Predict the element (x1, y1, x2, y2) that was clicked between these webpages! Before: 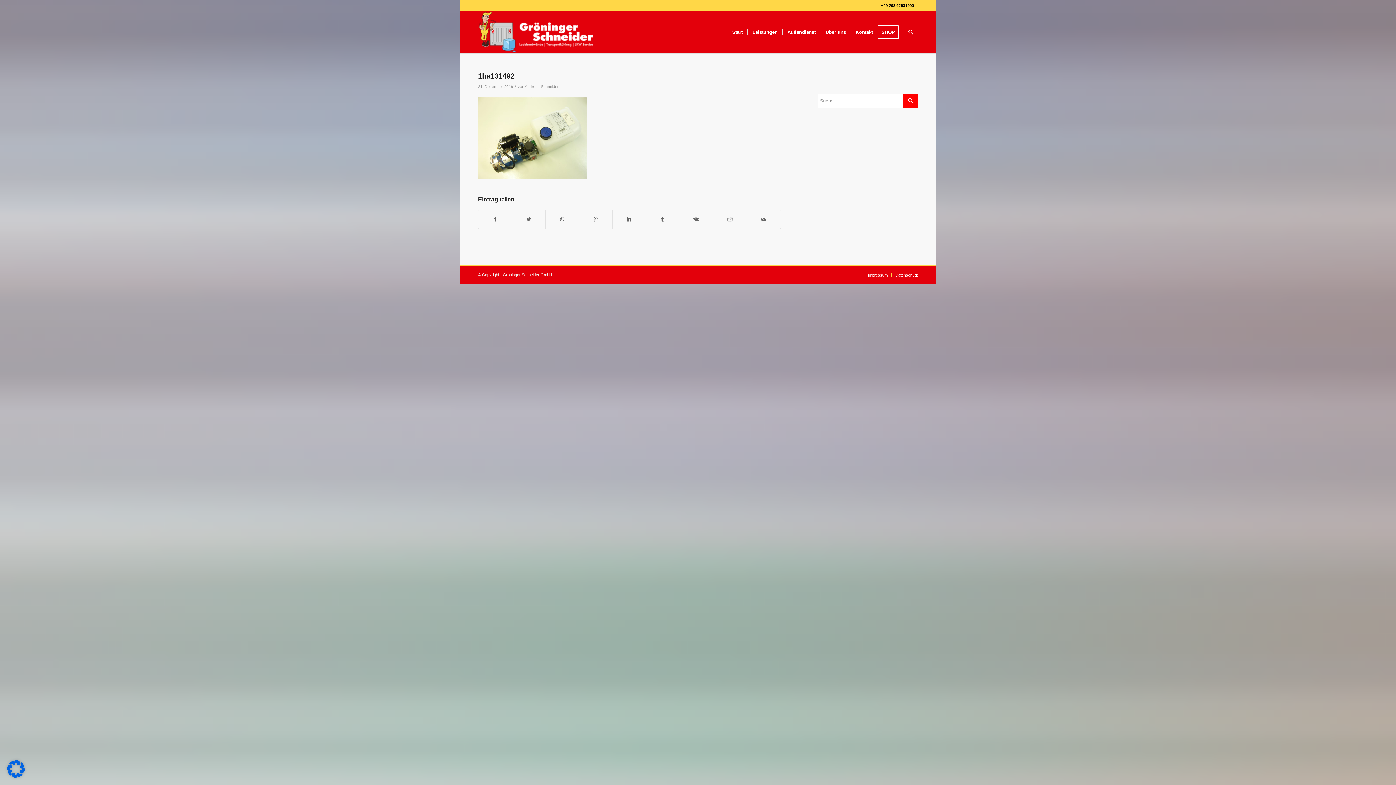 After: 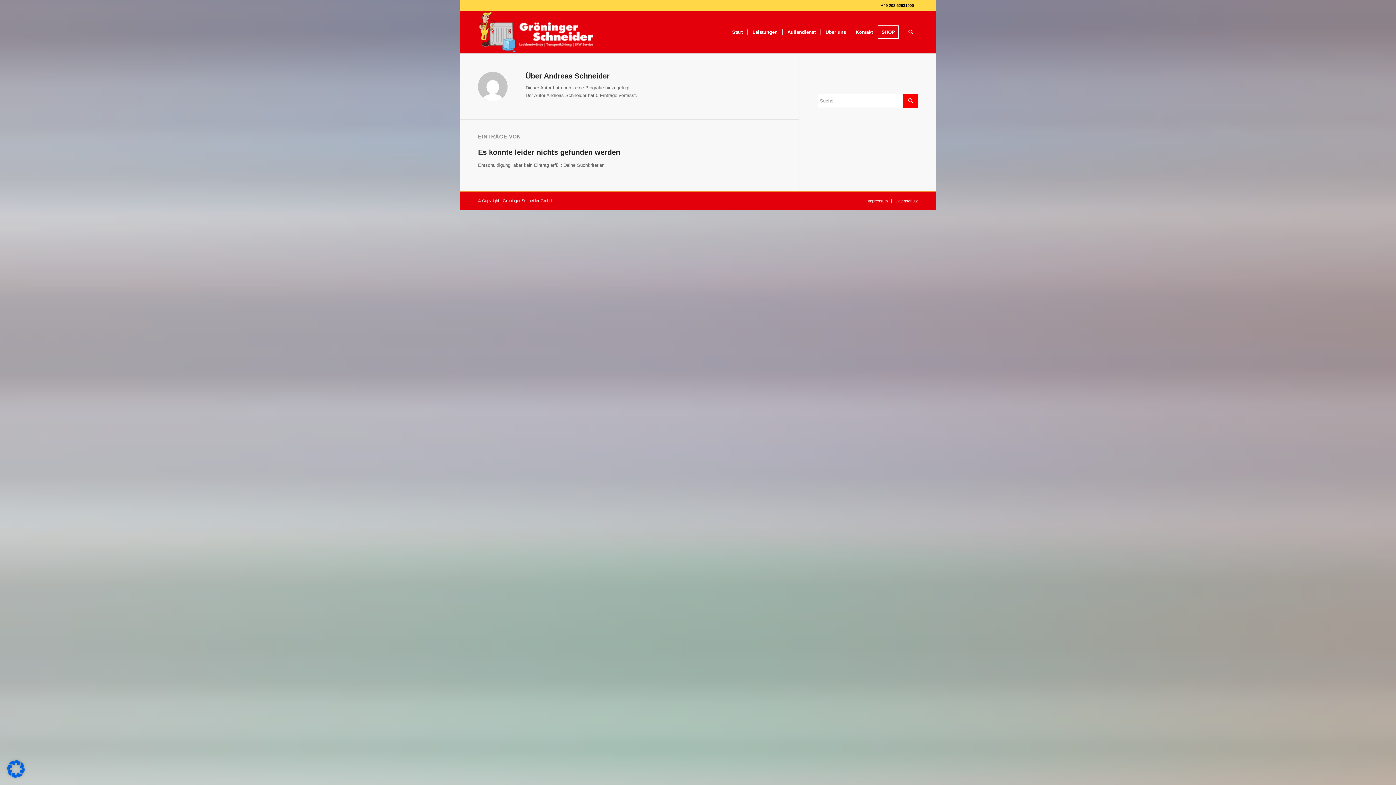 Action: label: Andreas Schneider bbox: (525, 84, 558, 88)